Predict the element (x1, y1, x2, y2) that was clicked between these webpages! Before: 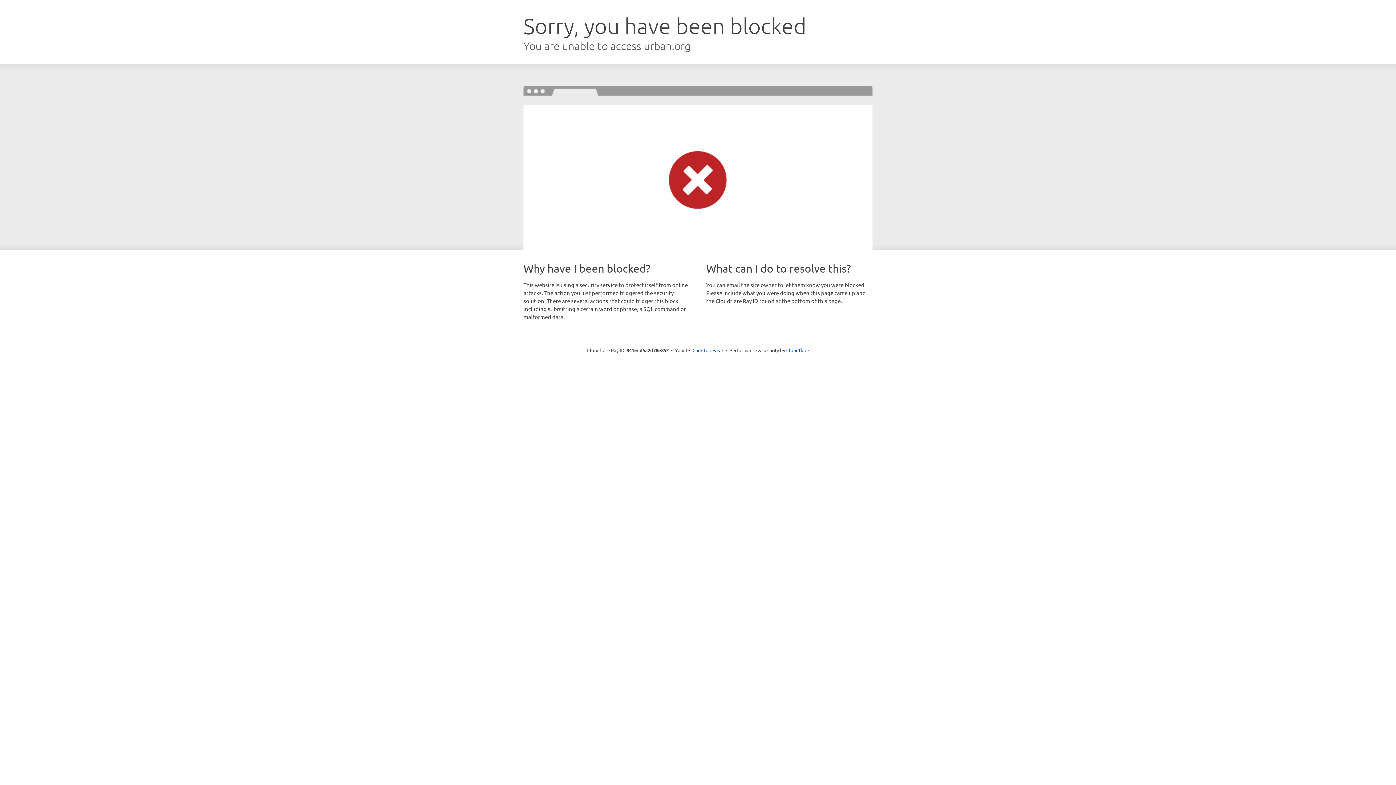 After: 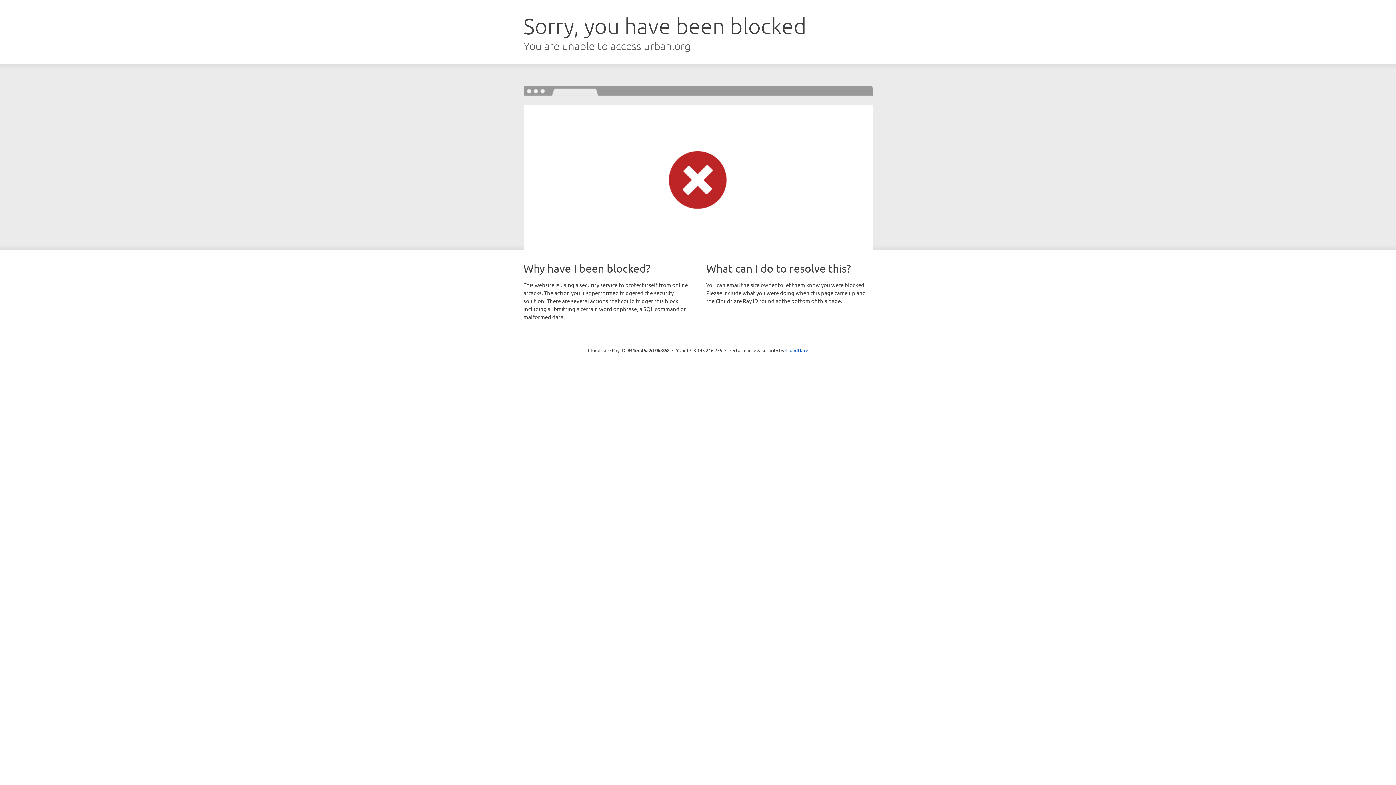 Action: bbox: (692, 346, 723, 353) label: Click to reveal